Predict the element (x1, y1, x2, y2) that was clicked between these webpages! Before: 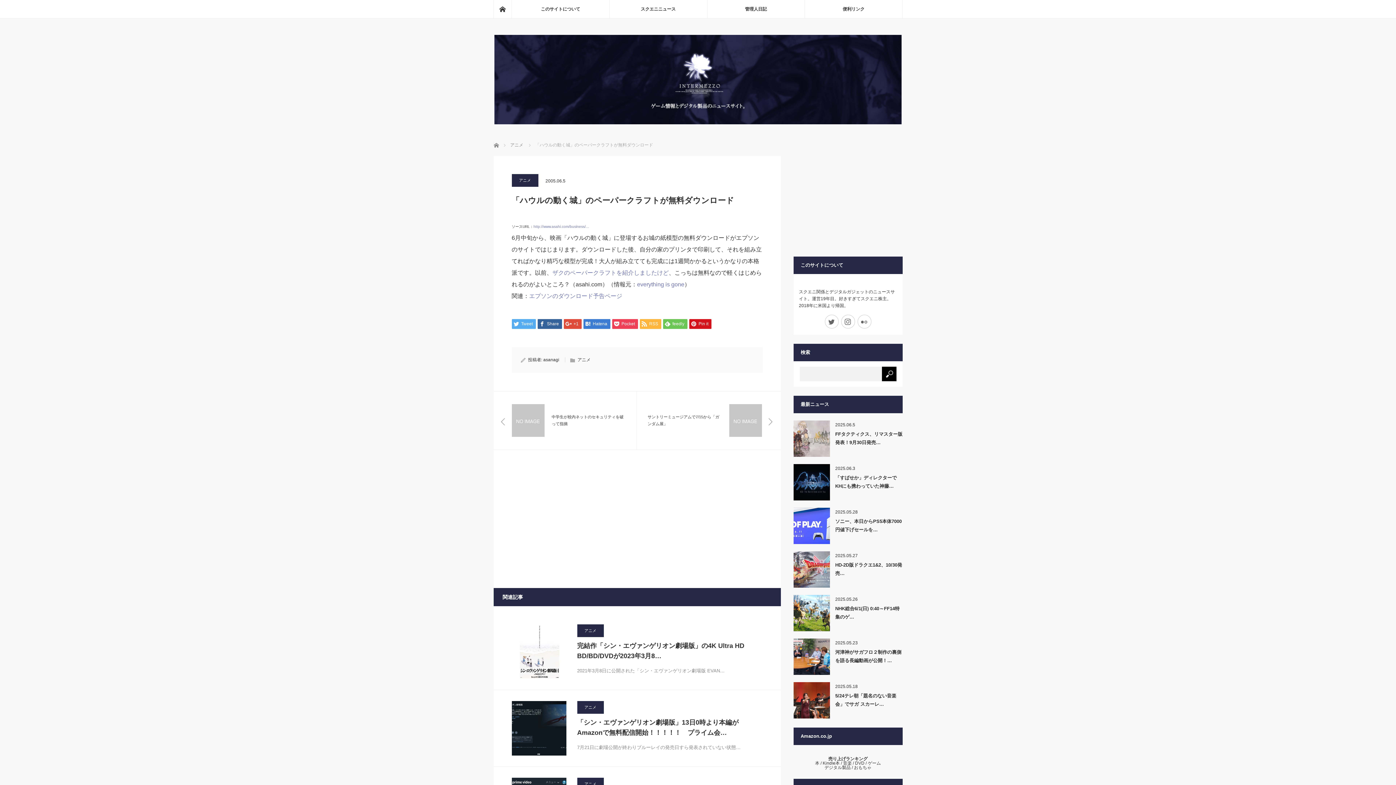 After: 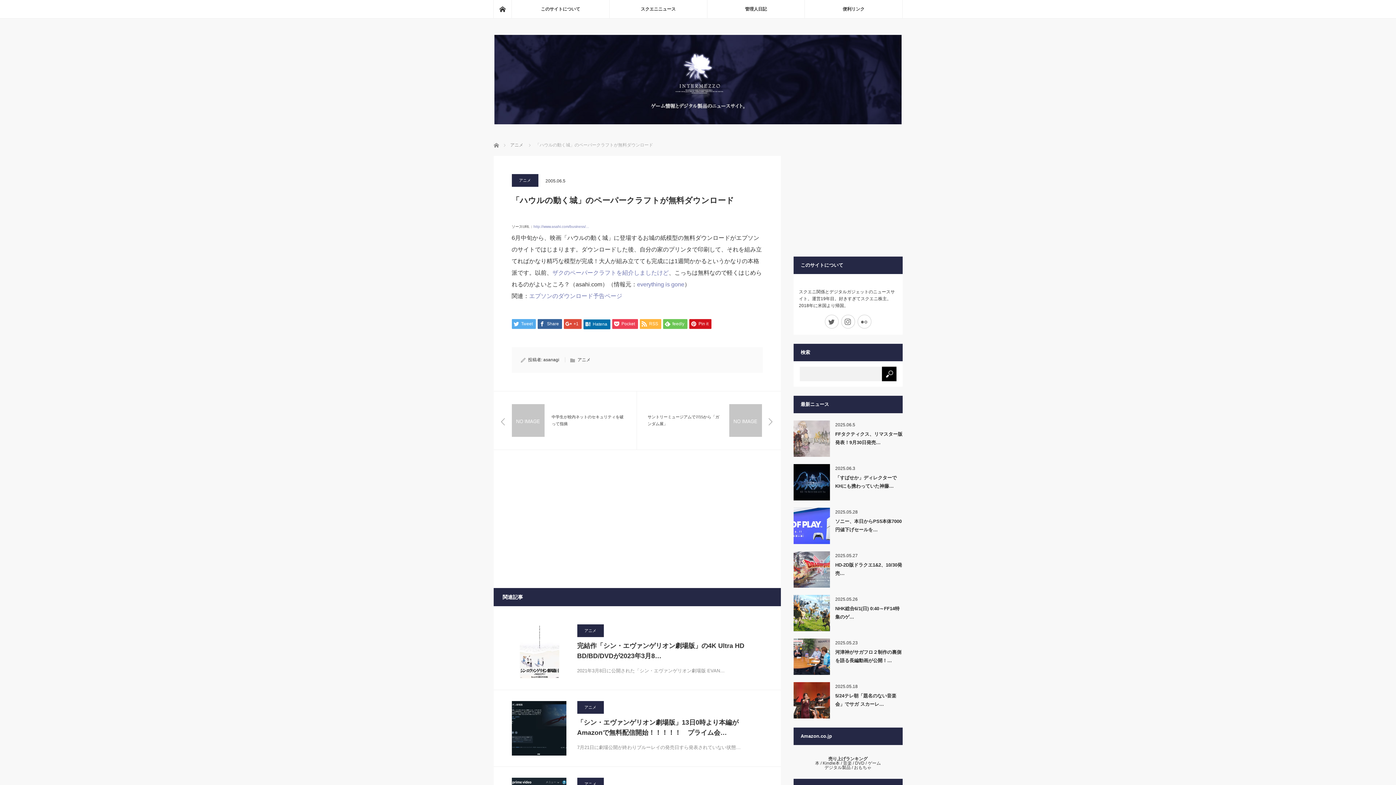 Action: bbox: (583, 319, 610, 329) label: Hatena